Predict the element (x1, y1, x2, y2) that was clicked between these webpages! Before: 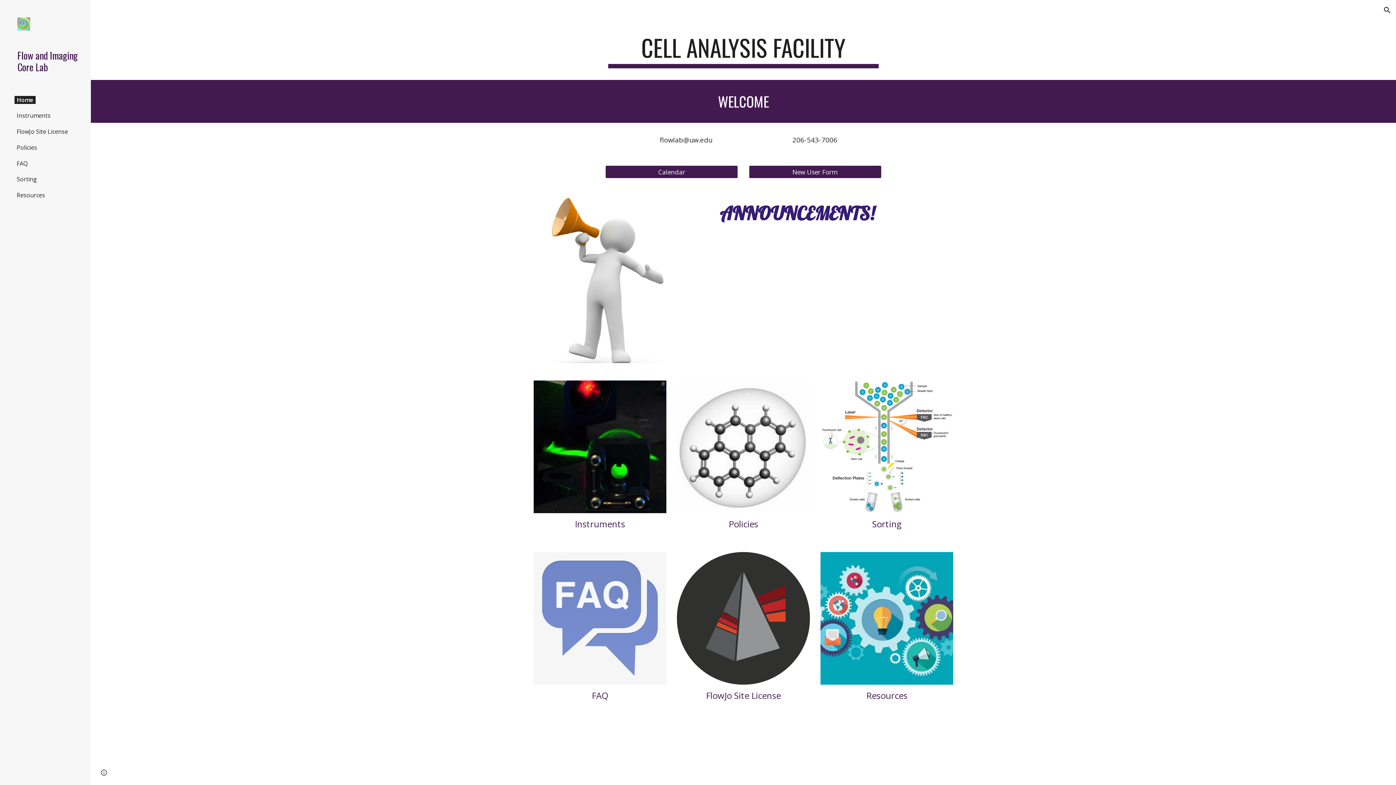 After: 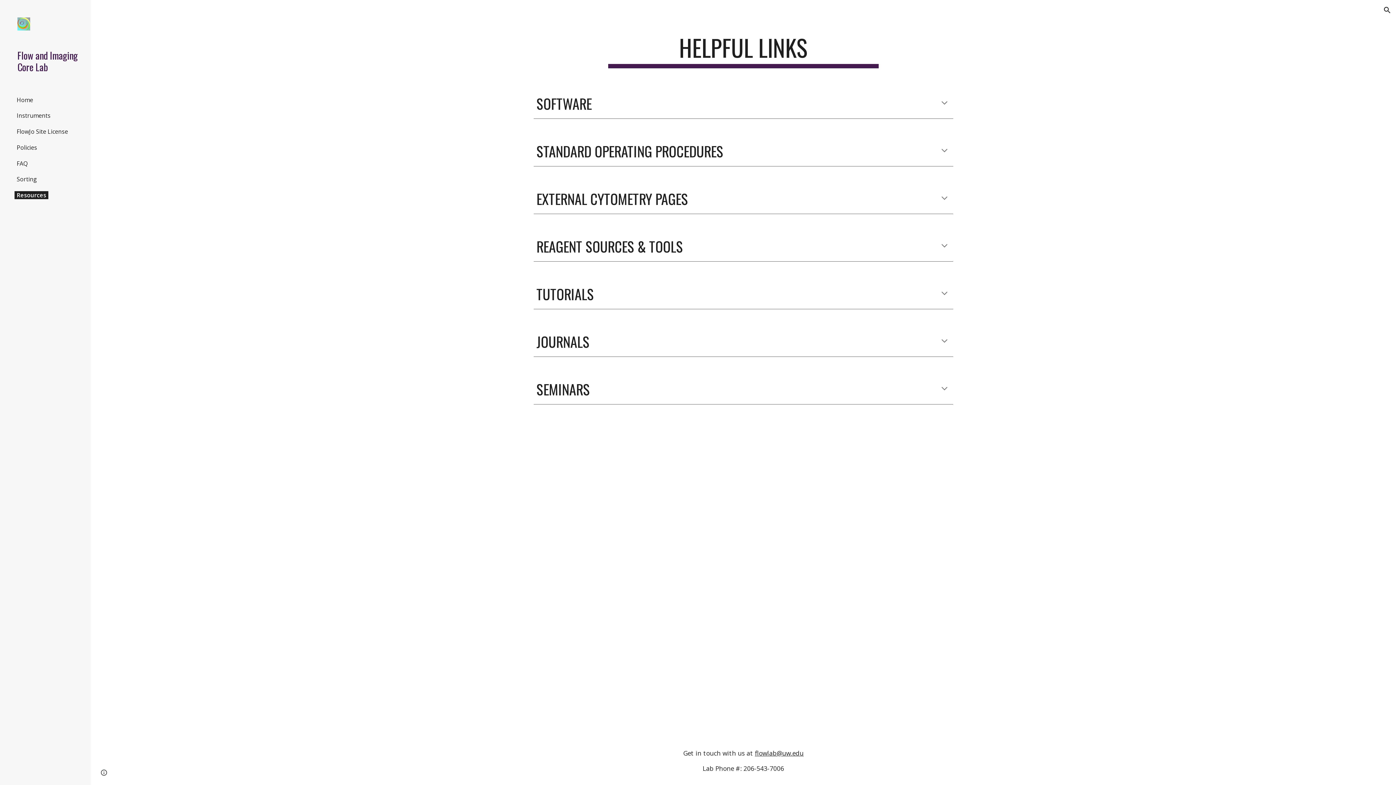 Action: bbox: (14, 191, 47, 199) label: Resources